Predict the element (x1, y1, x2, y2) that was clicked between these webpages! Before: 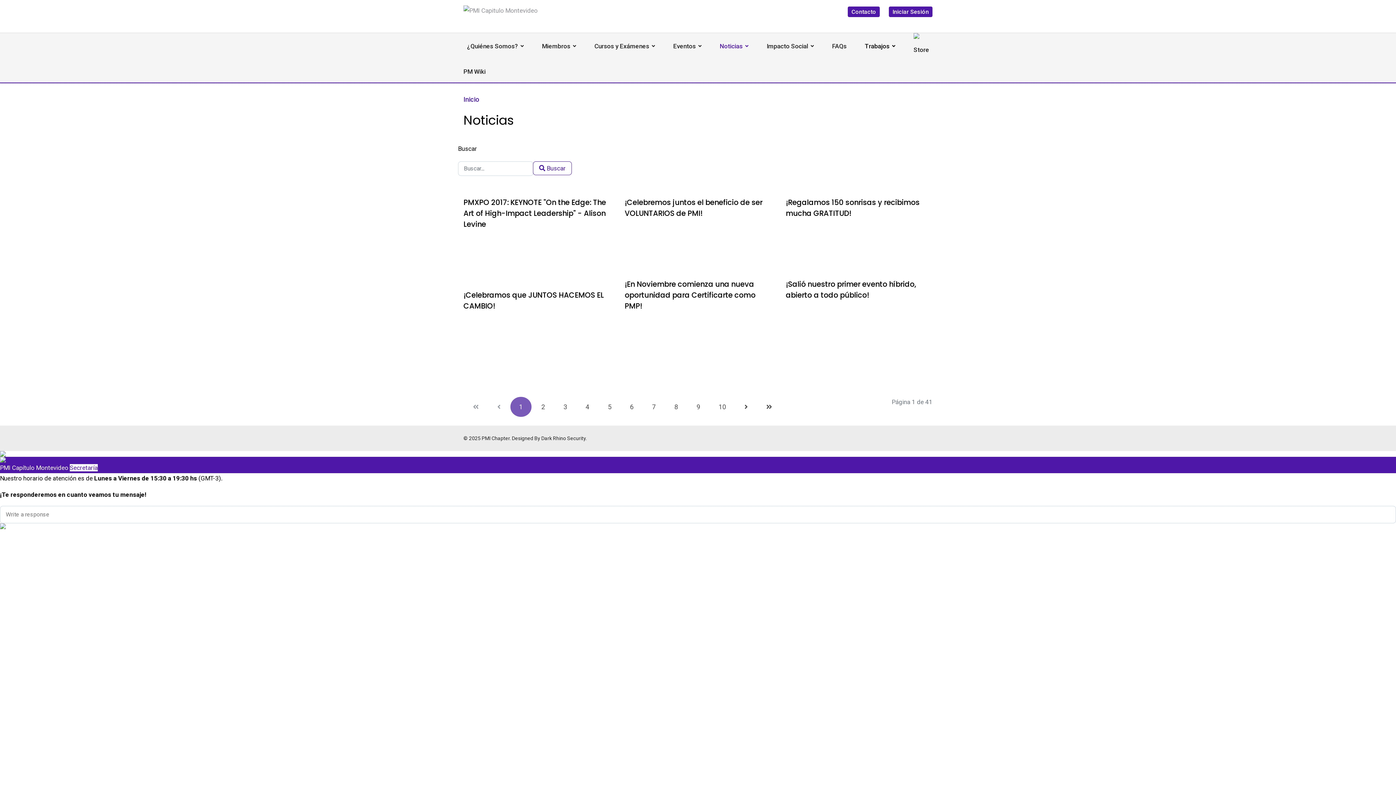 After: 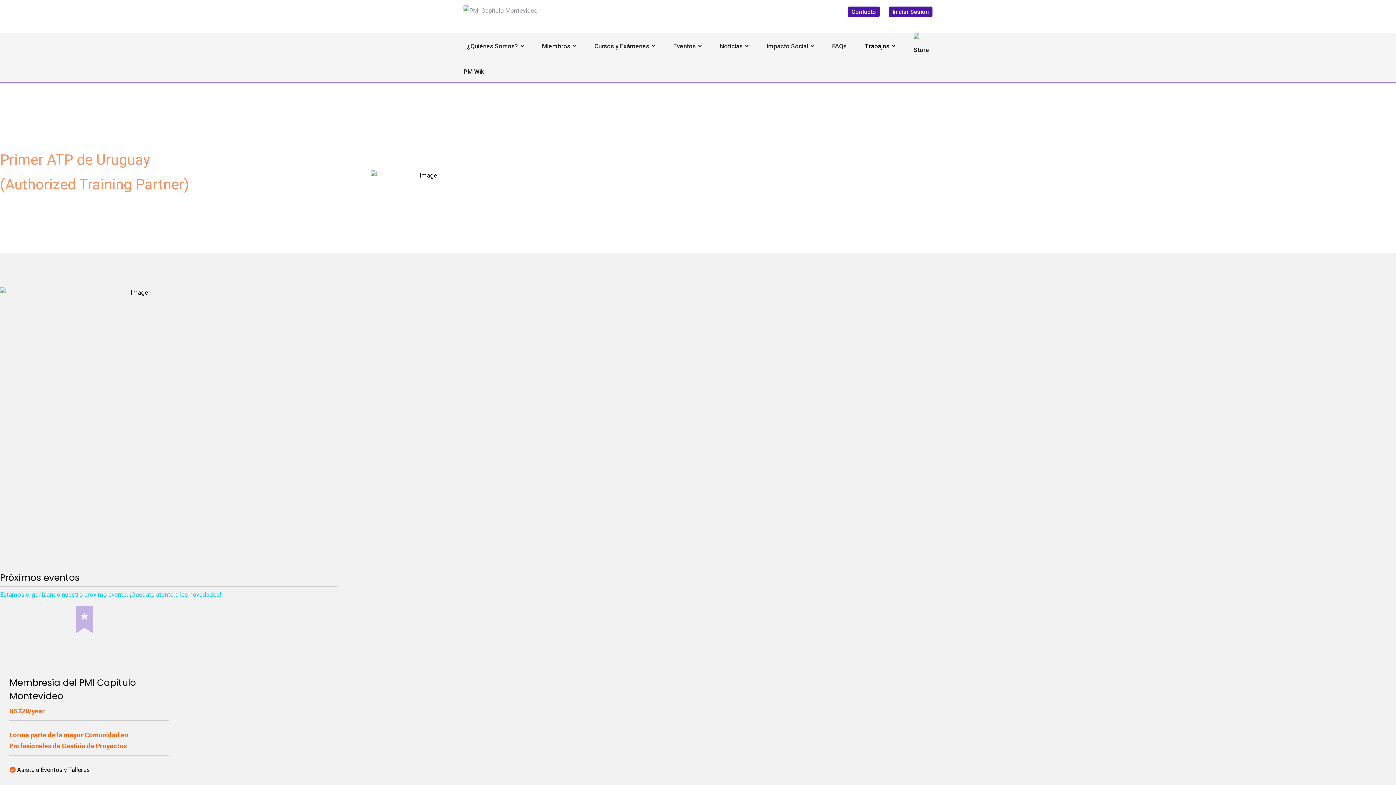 Action: bbox: (463, 95, 479, 103) label: Inicio